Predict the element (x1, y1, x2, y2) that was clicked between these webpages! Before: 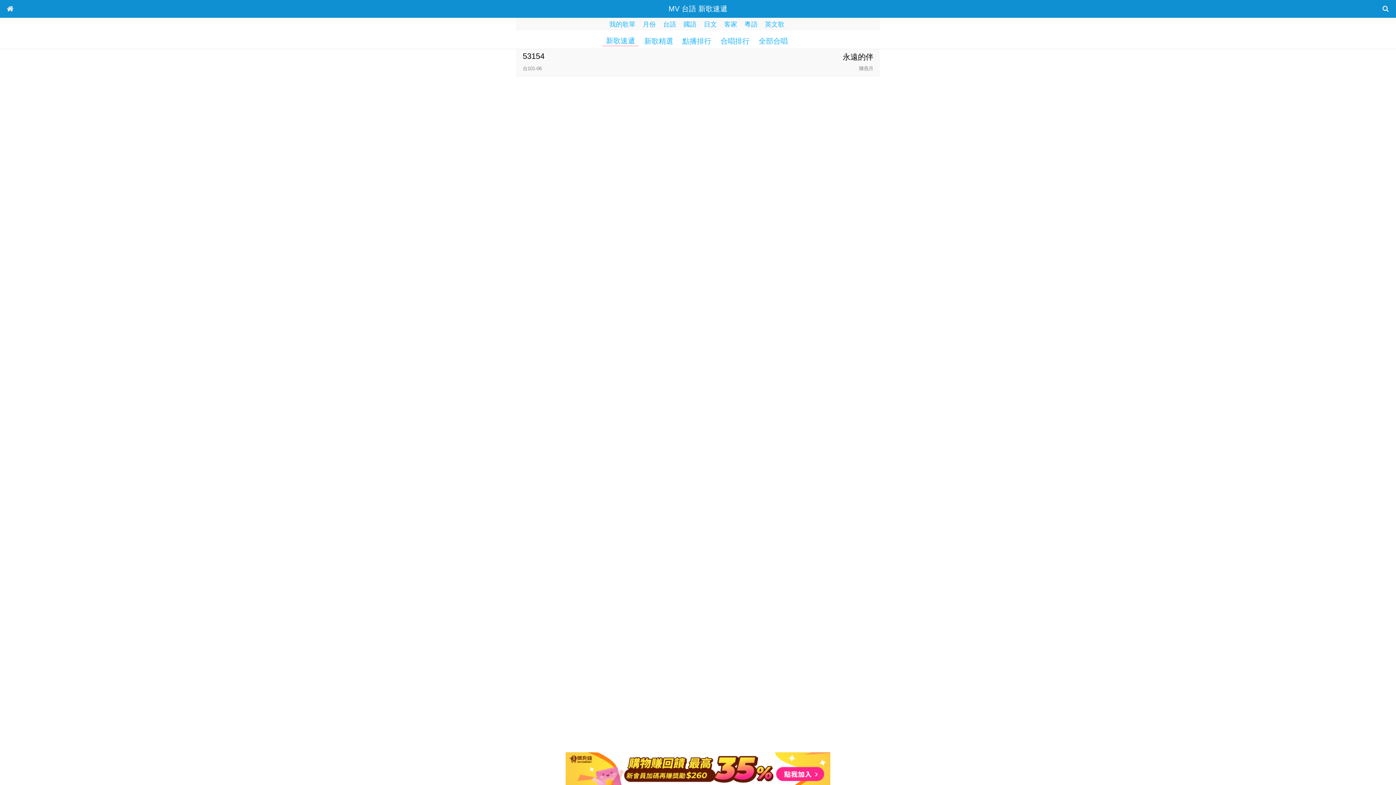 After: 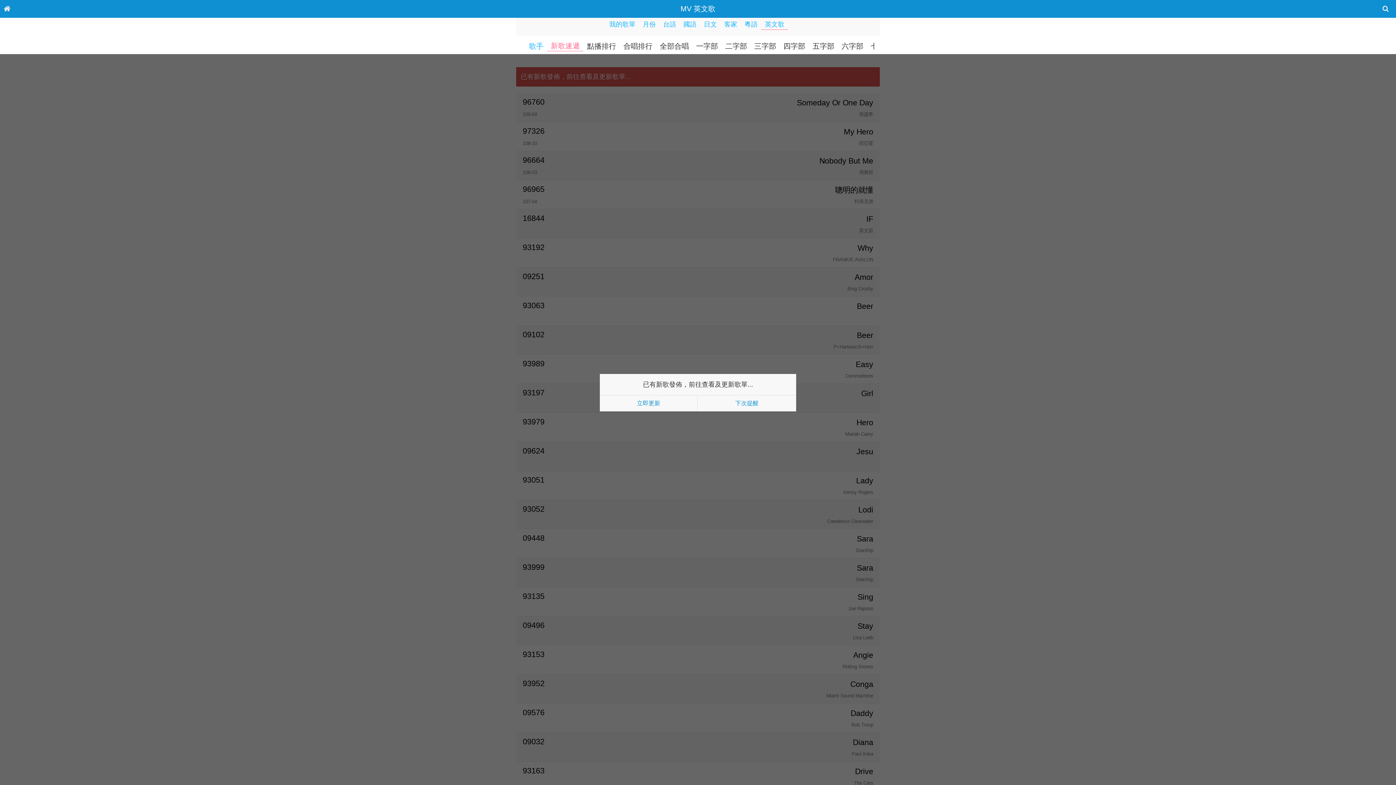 Action: label: 英文歌 bbox: (765, 20, 784, 28)